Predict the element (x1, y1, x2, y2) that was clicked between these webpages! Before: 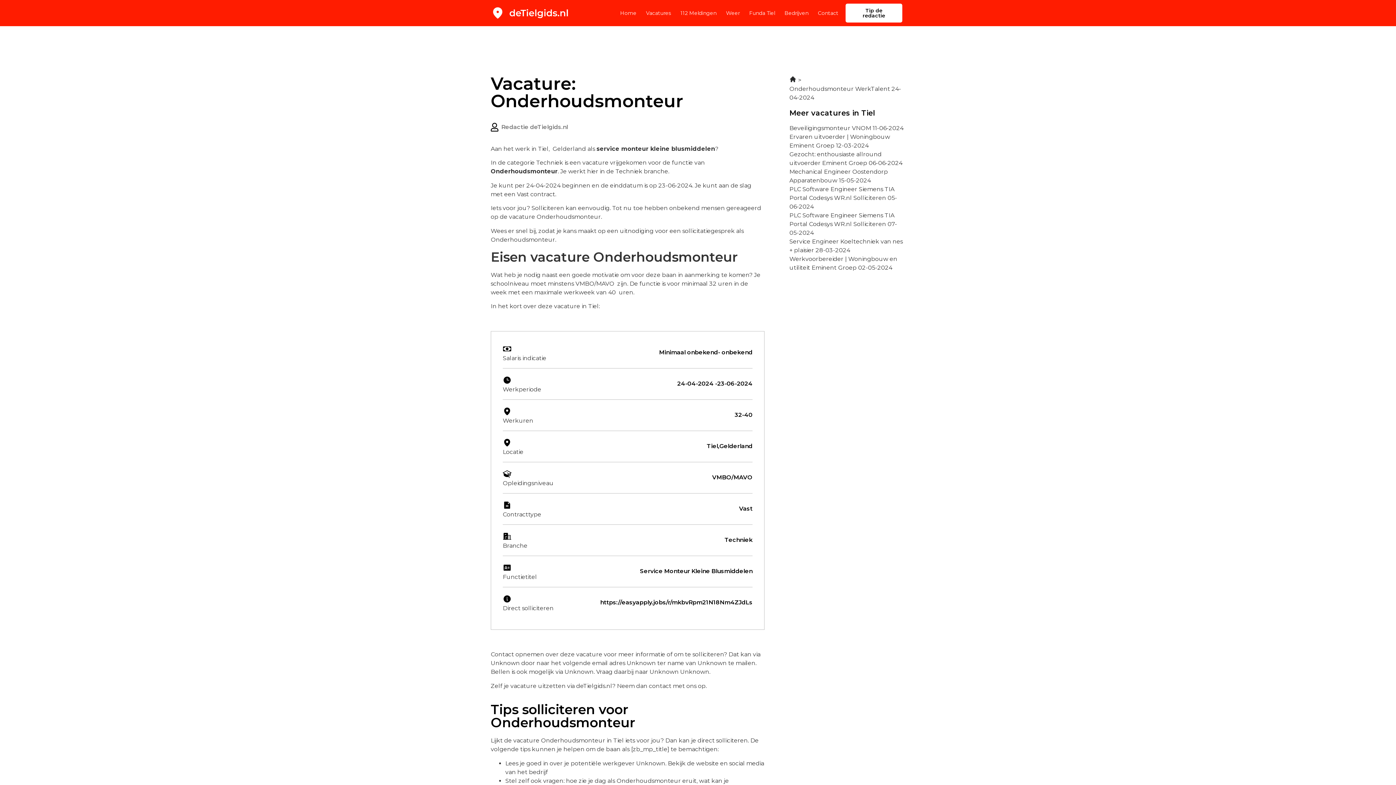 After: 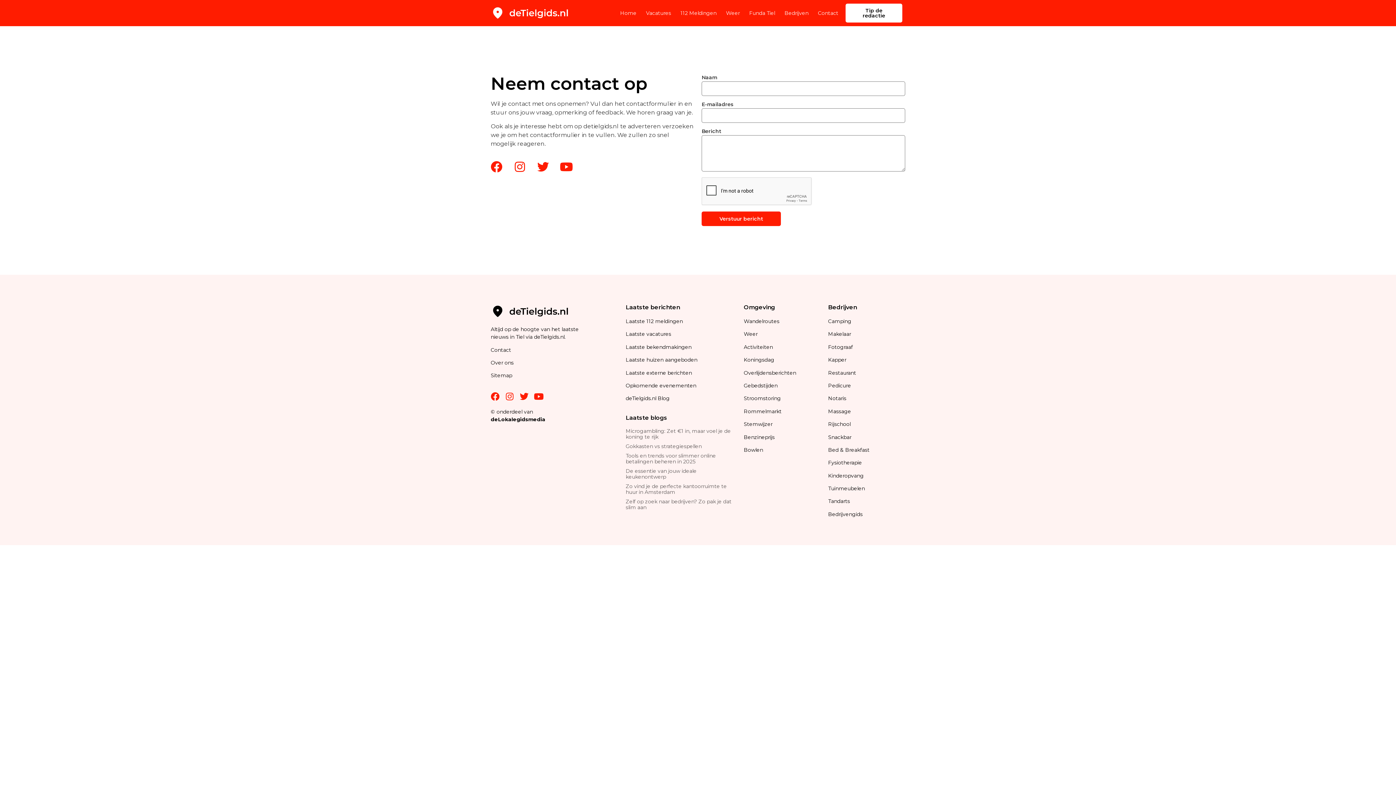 Action: label: contact bbox: (649, 682, 671, 689)